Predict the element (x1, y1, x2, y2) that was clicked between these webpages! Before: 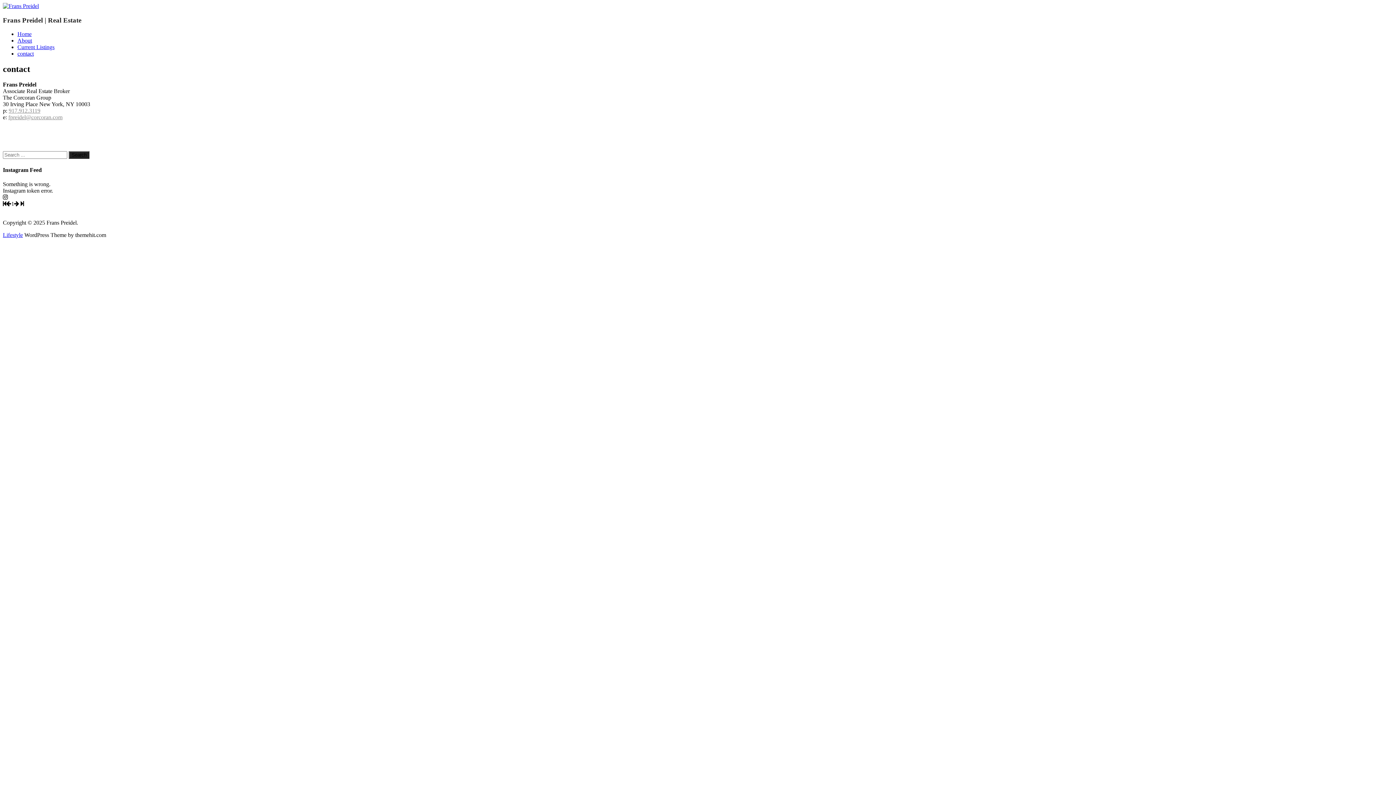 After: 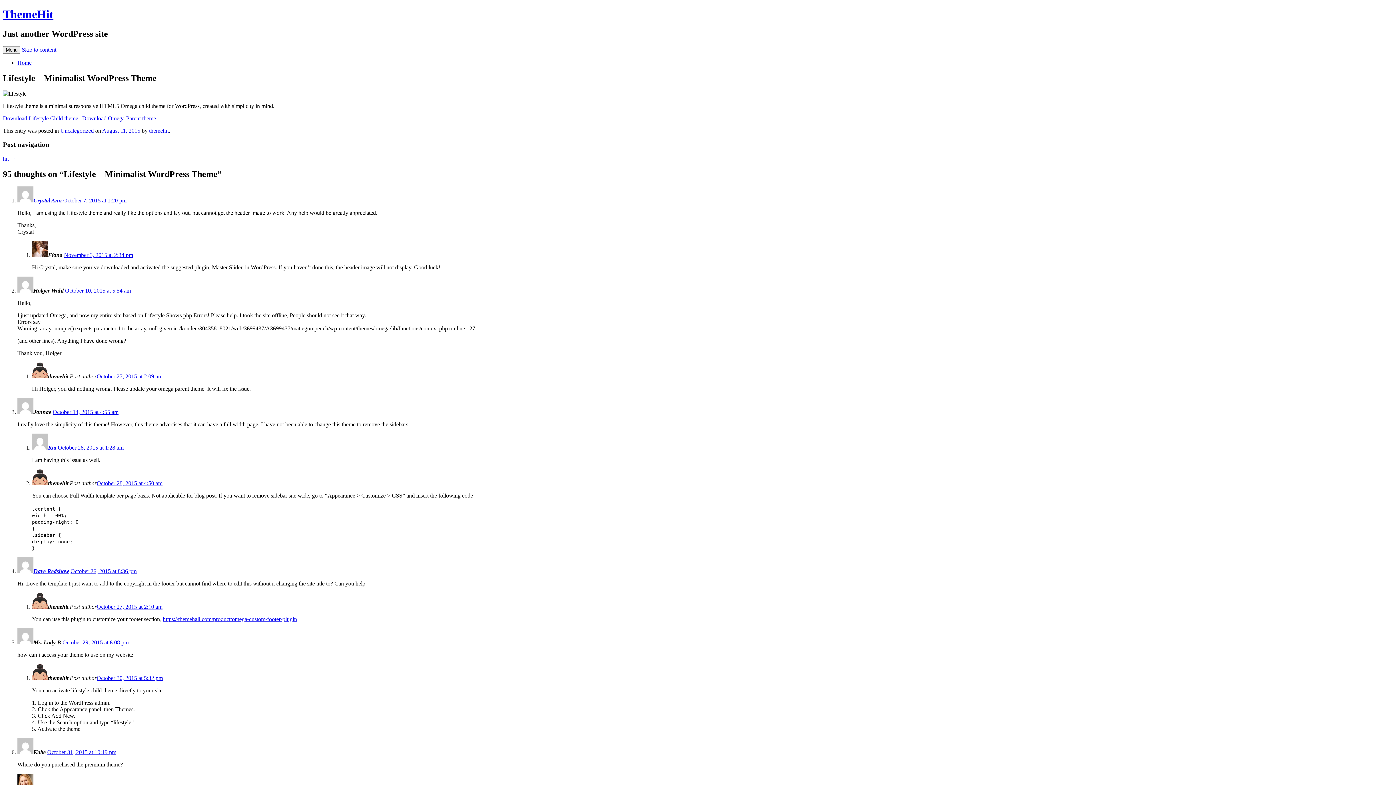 Action: label: Lifestyle bbox: (2, 231, 22, 238)